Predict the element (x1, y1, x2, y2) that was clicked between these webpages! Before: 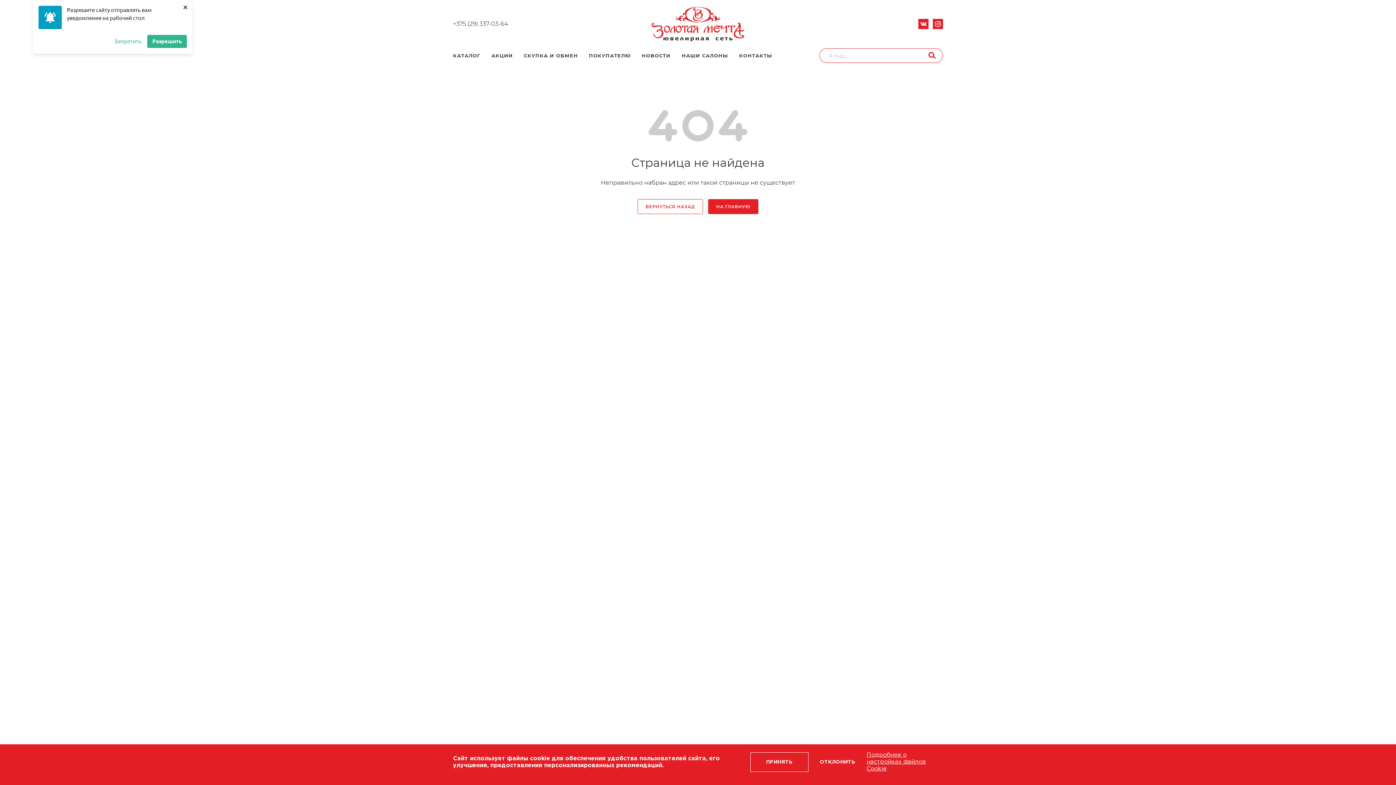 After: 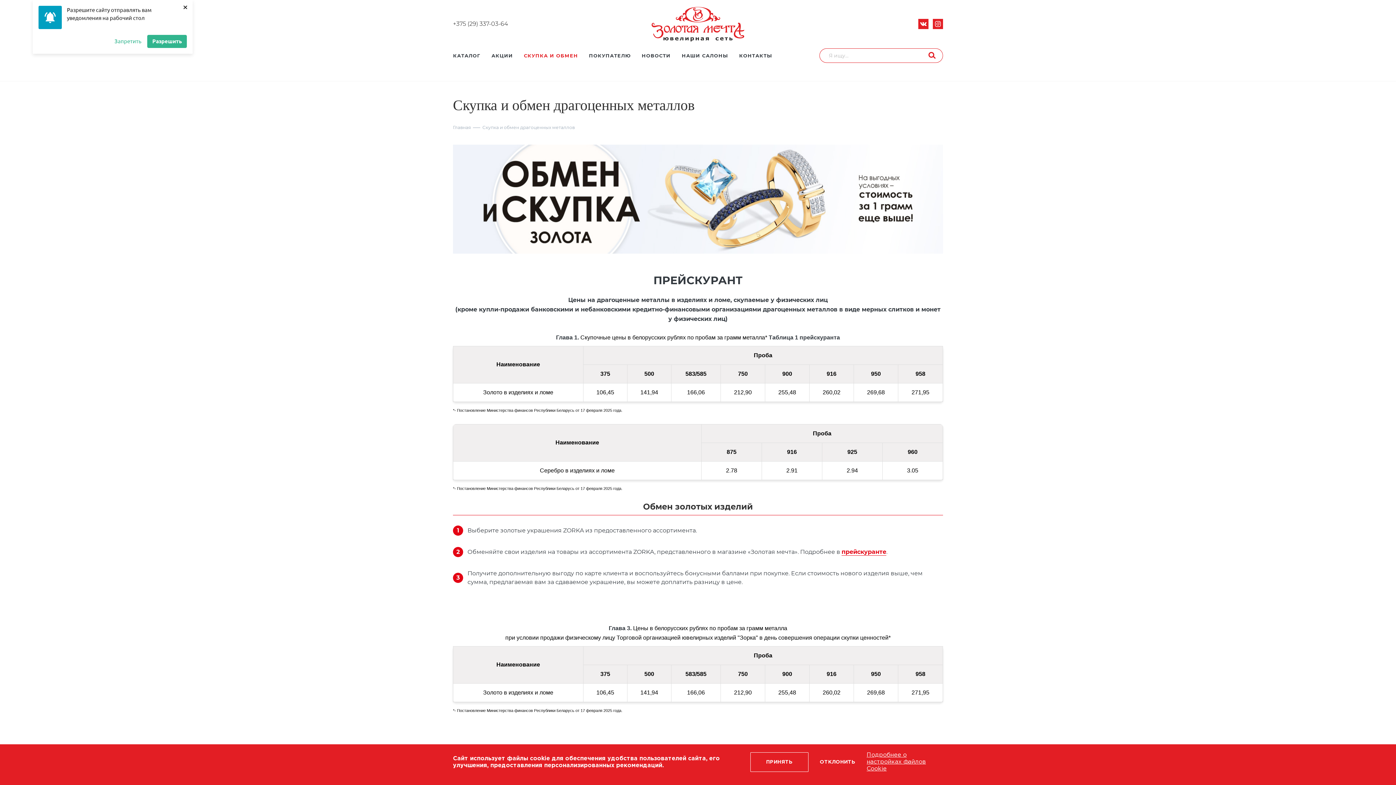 Action: bbox: (518, 48, 583, 66) label: СКУПКА И ОБМЕН